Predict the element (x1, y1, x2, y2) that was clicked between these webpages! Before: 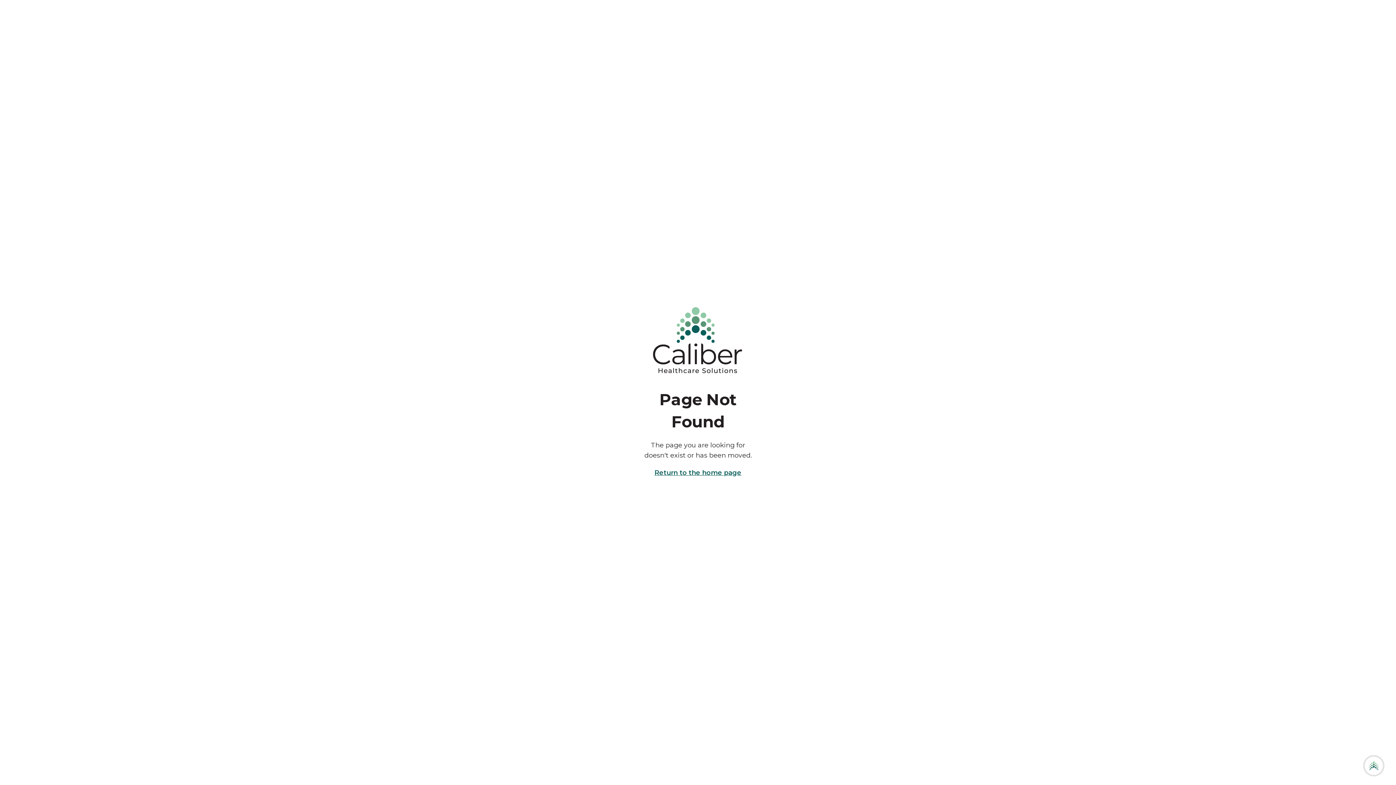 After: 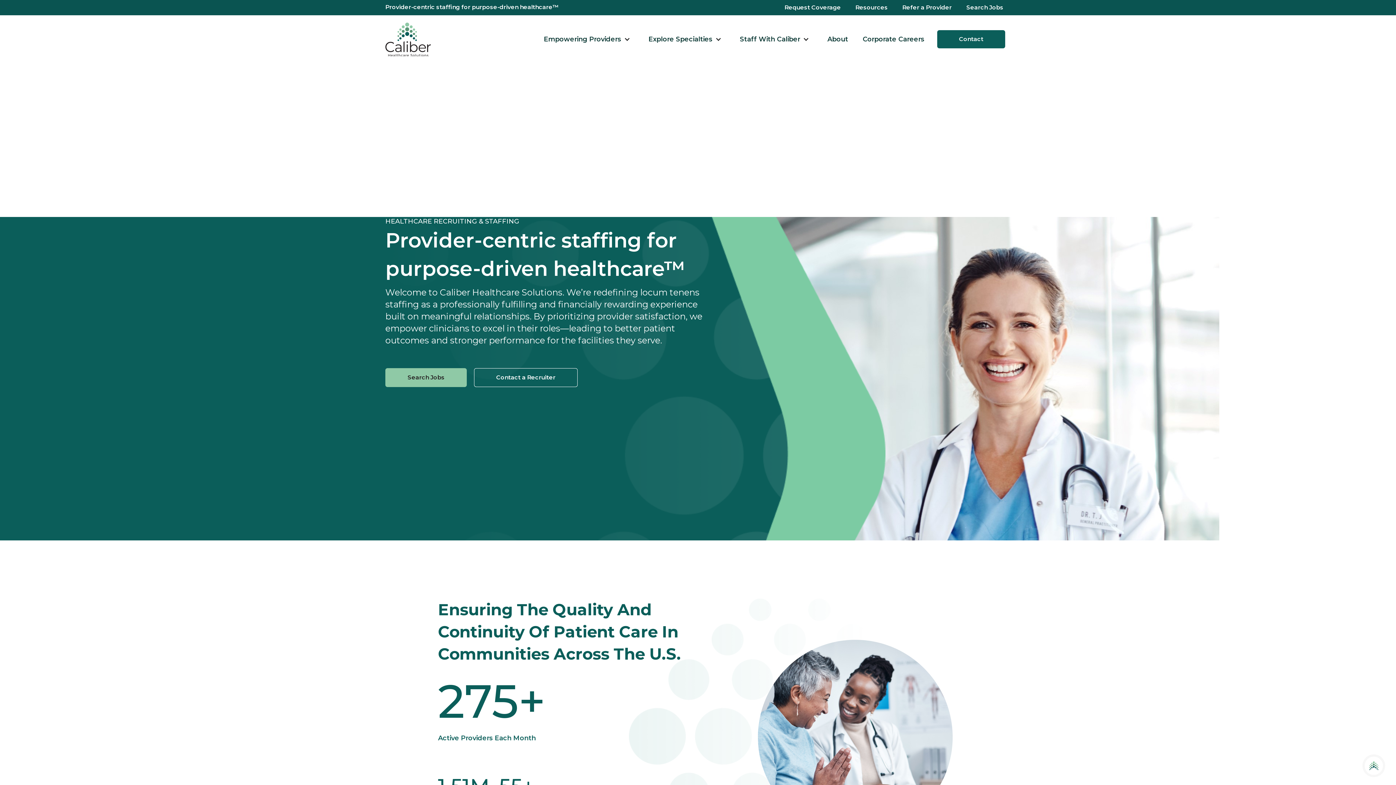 Action: bbox: (654, 468, 741, 477) label: Return to the home page